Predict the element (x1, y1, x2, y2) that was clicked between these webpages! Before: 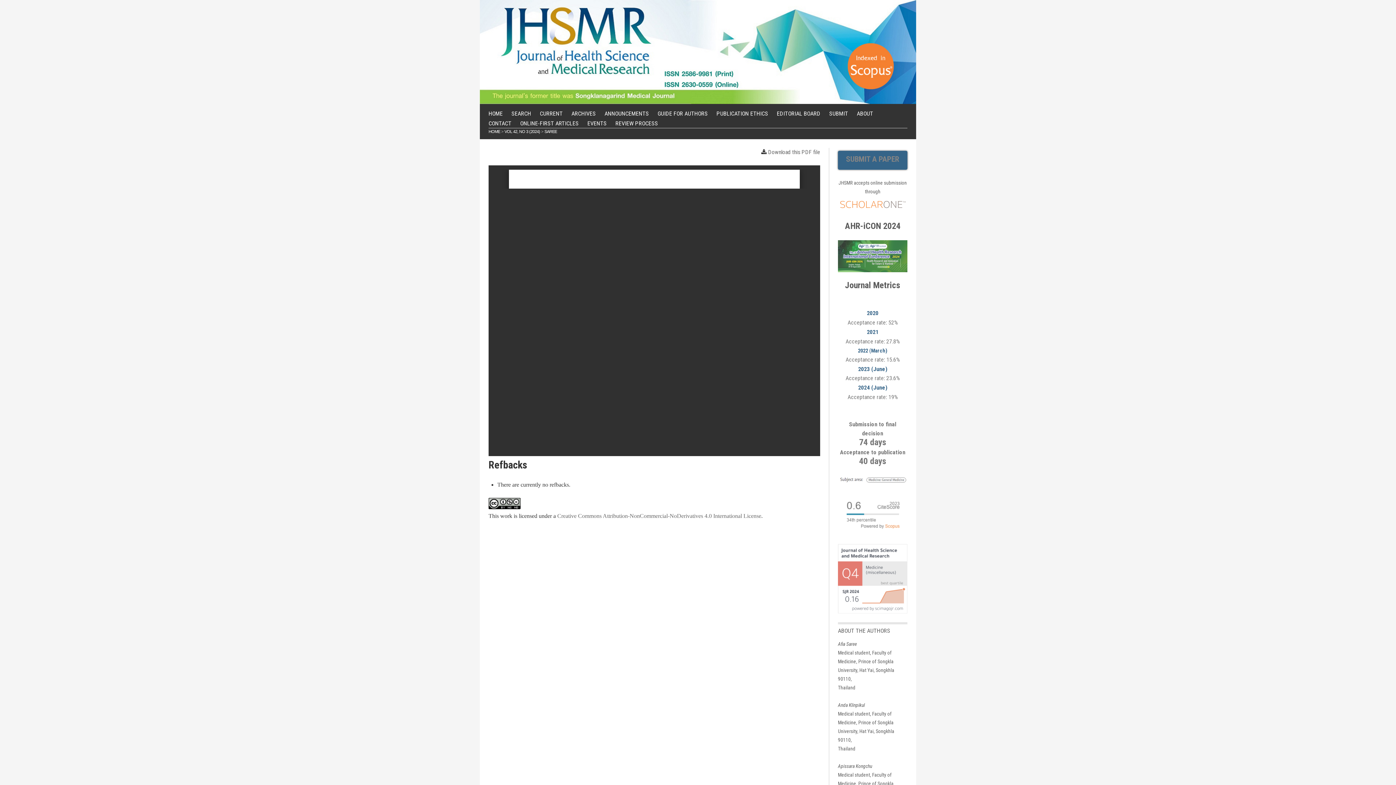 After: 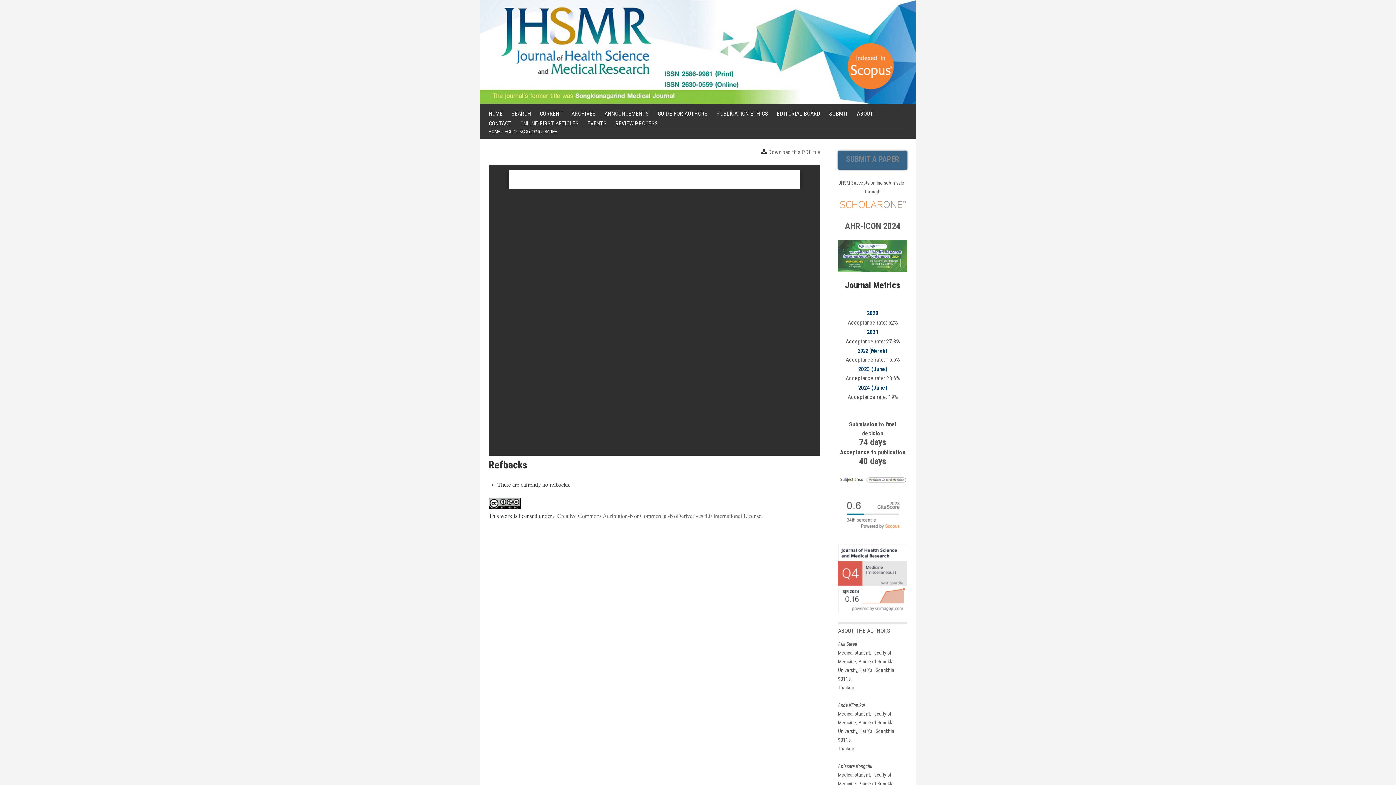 Action: bbox: (838, 479, 907, 485)